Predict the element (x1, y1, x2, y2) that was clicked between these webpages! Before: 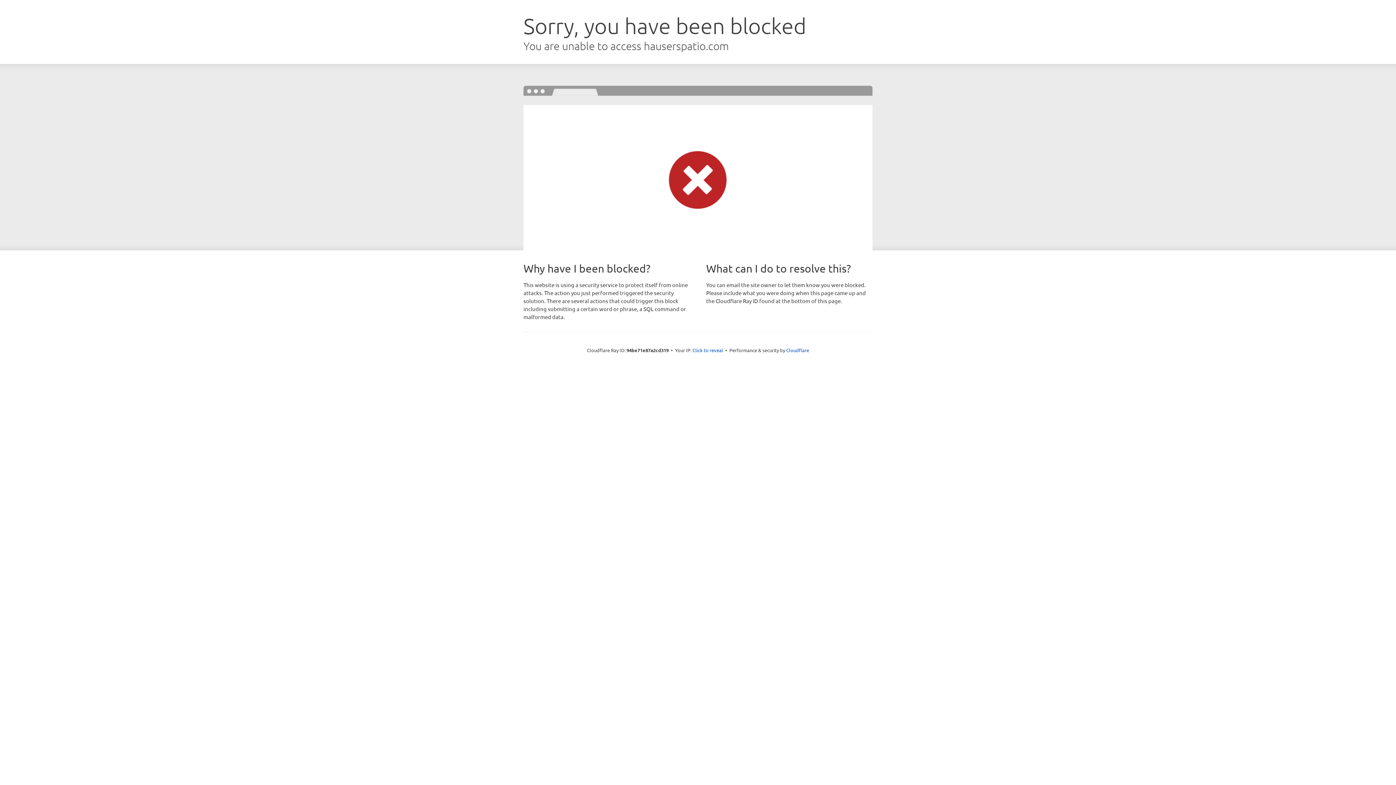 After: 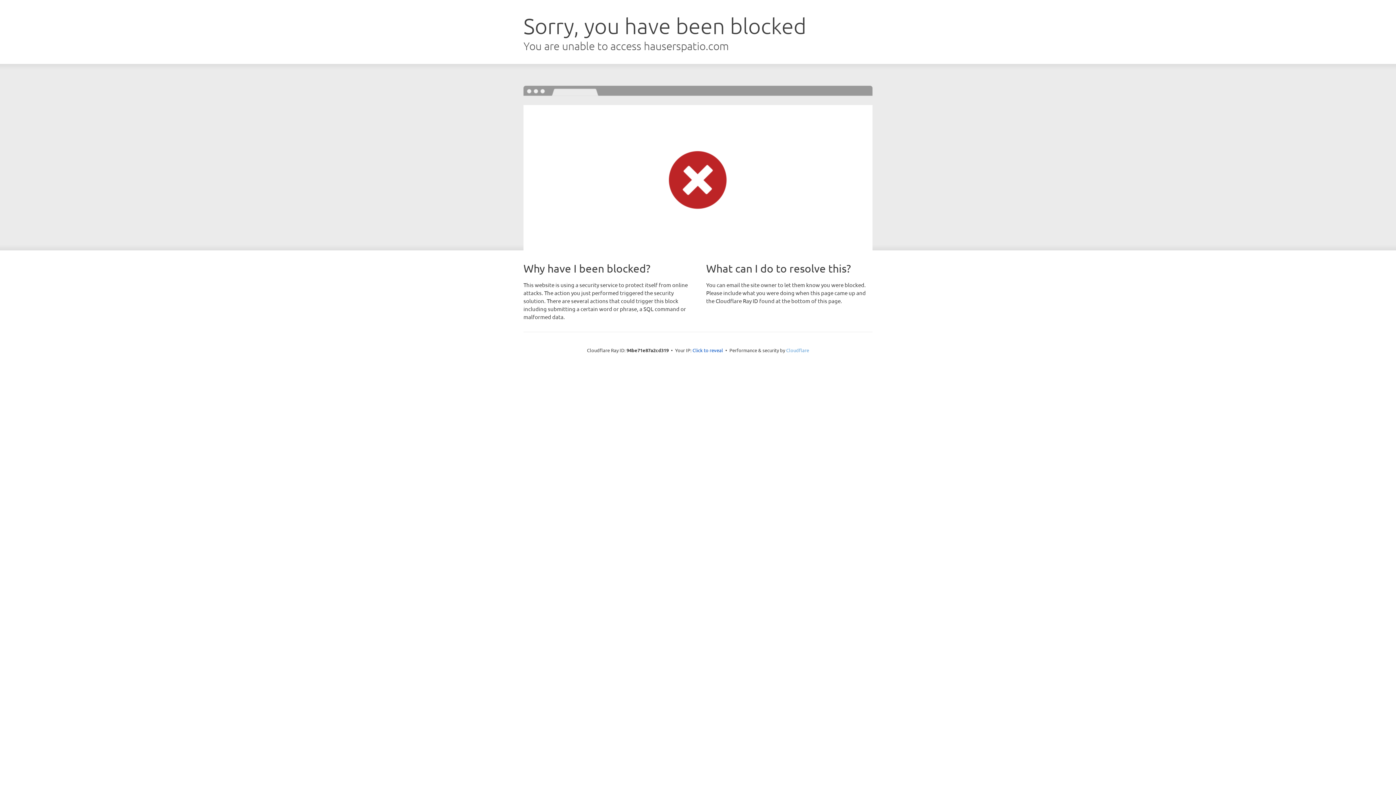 Action: bbox: (786, 347, 809, 353) label: Cloudflare